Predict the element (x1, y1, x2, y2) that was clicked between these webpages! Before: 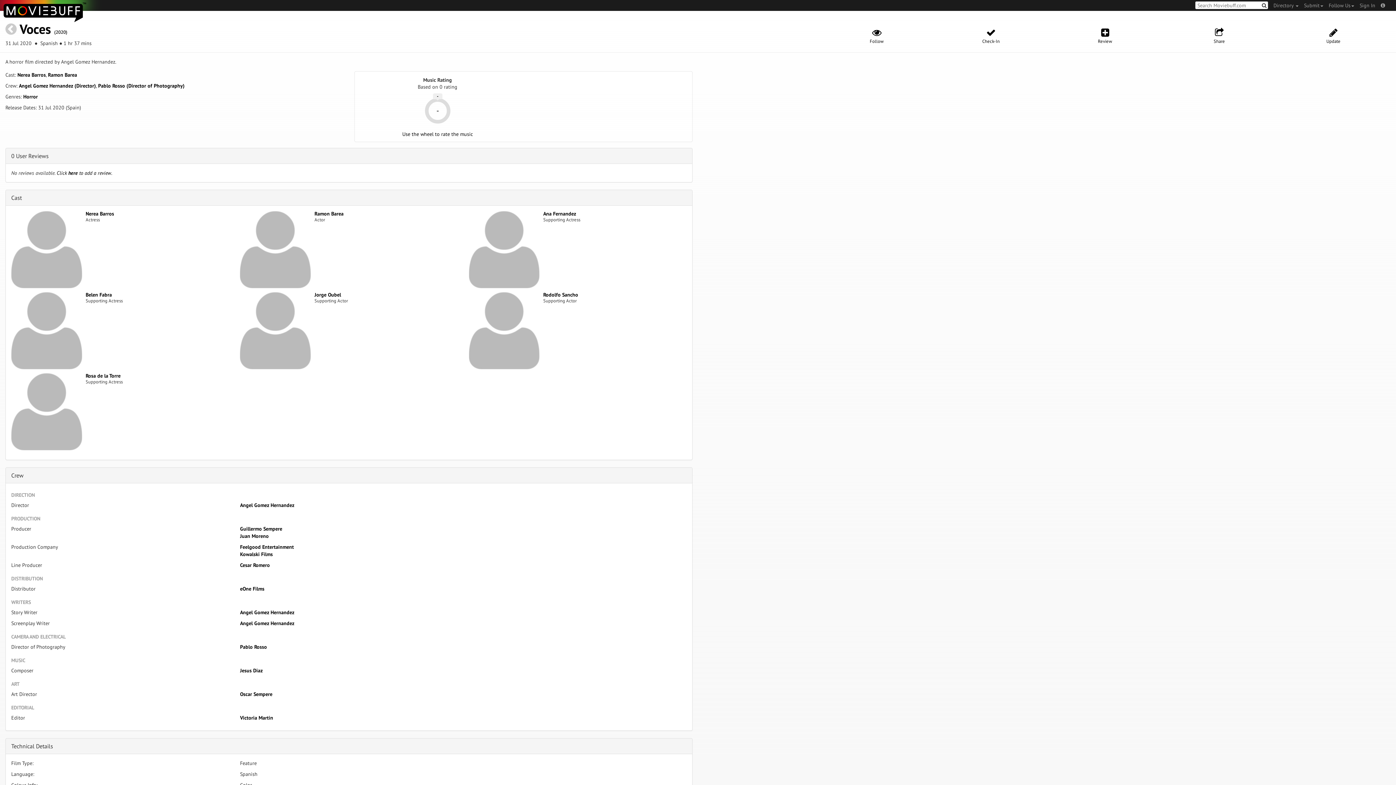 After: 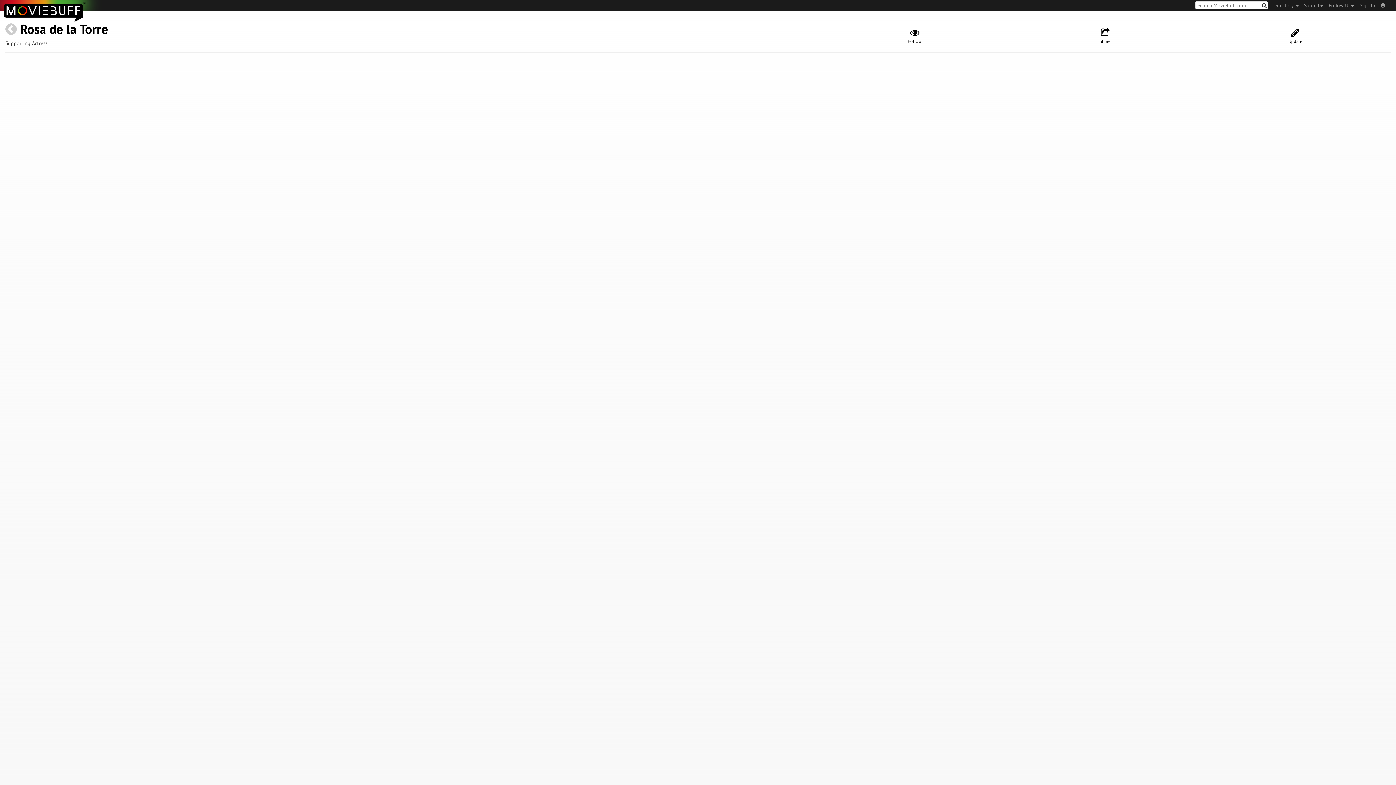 Action: bbox: (11, 408, 82, 414)